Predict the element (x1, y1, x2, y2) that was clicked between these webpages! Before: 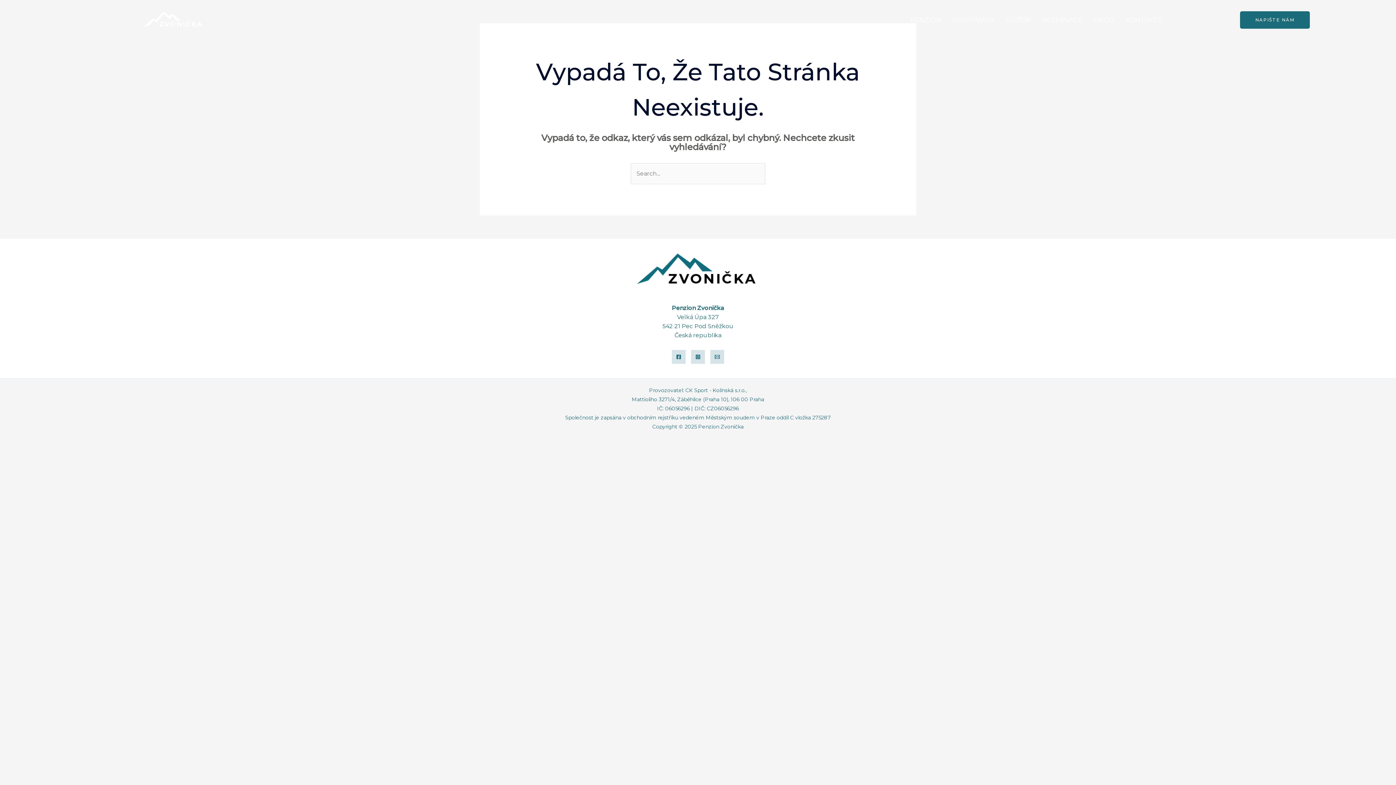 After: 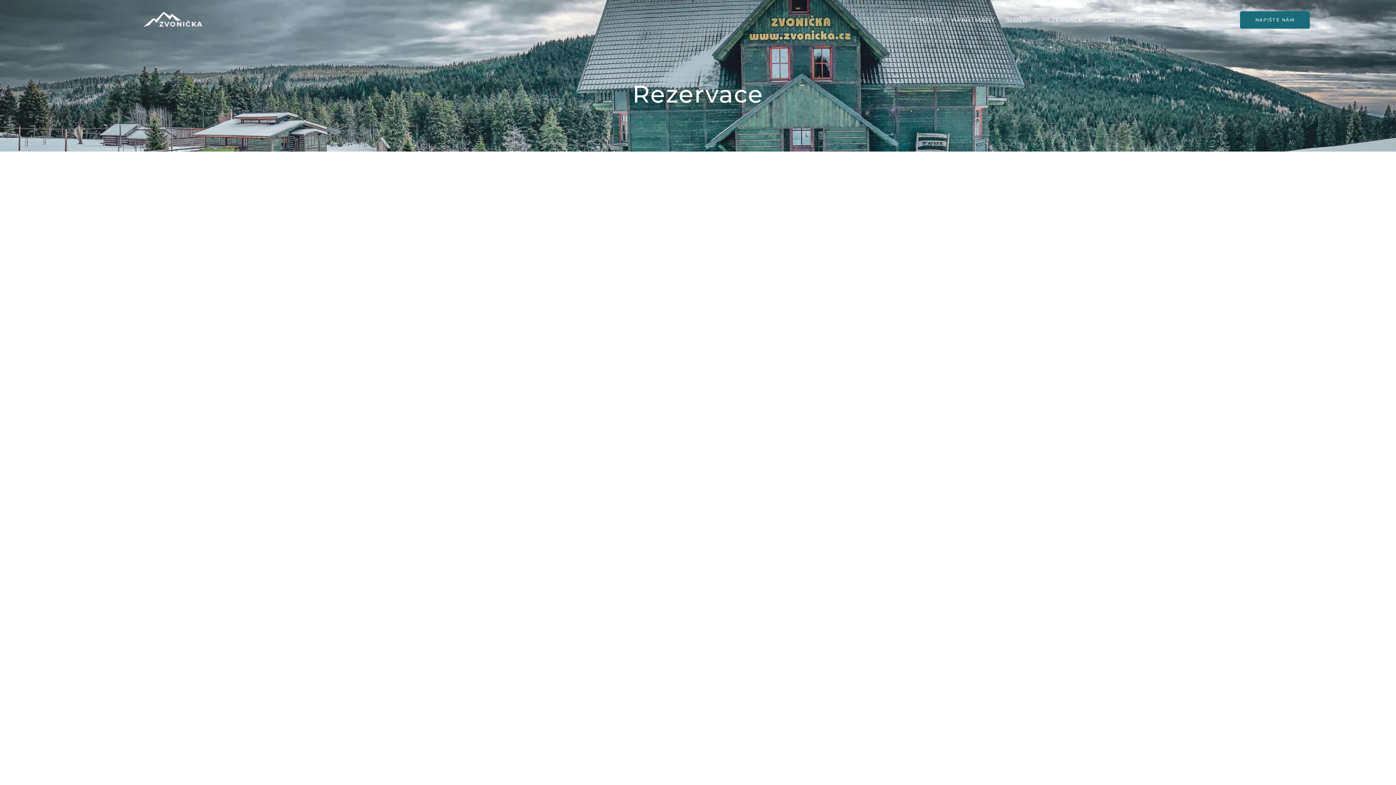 Action: label: REZERVACE bbox: (1036, 11, 1088, 28)